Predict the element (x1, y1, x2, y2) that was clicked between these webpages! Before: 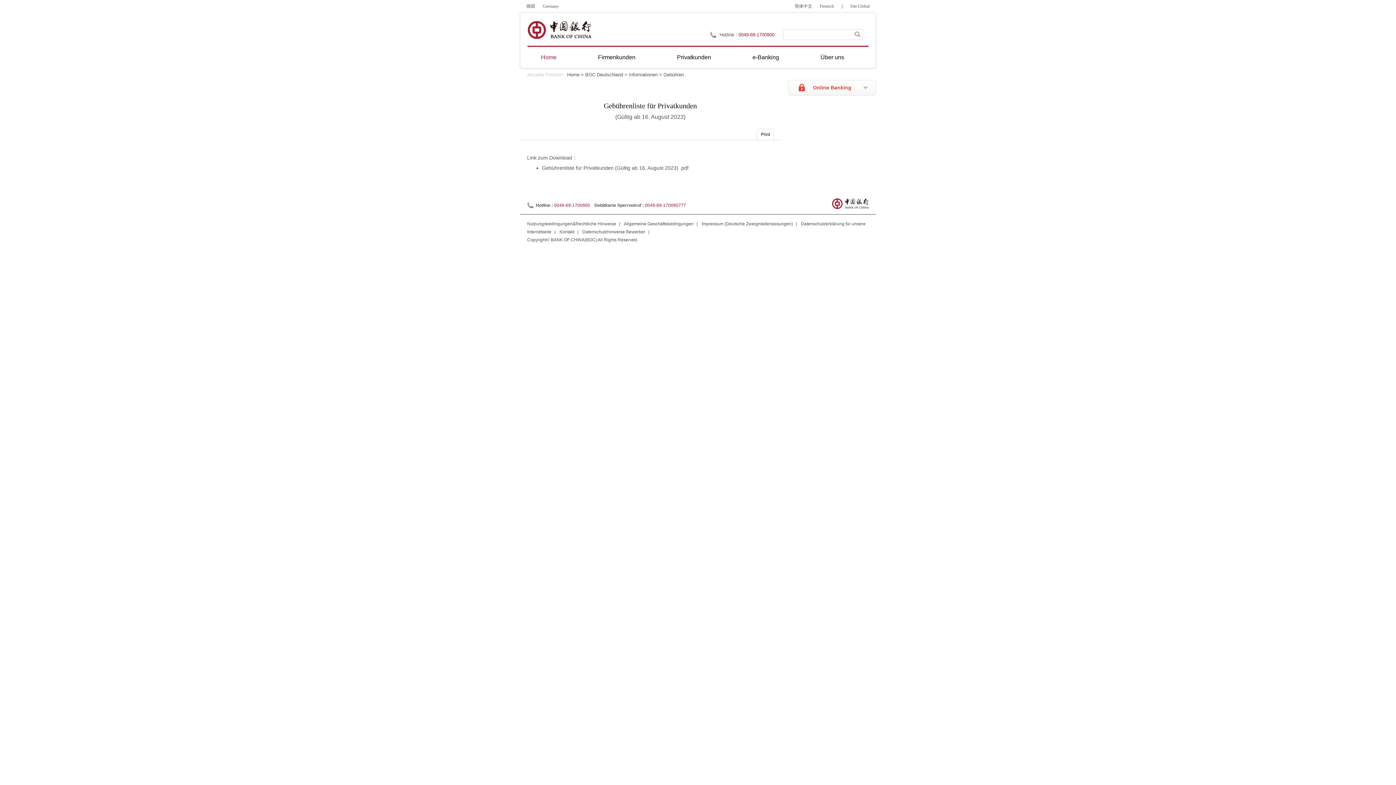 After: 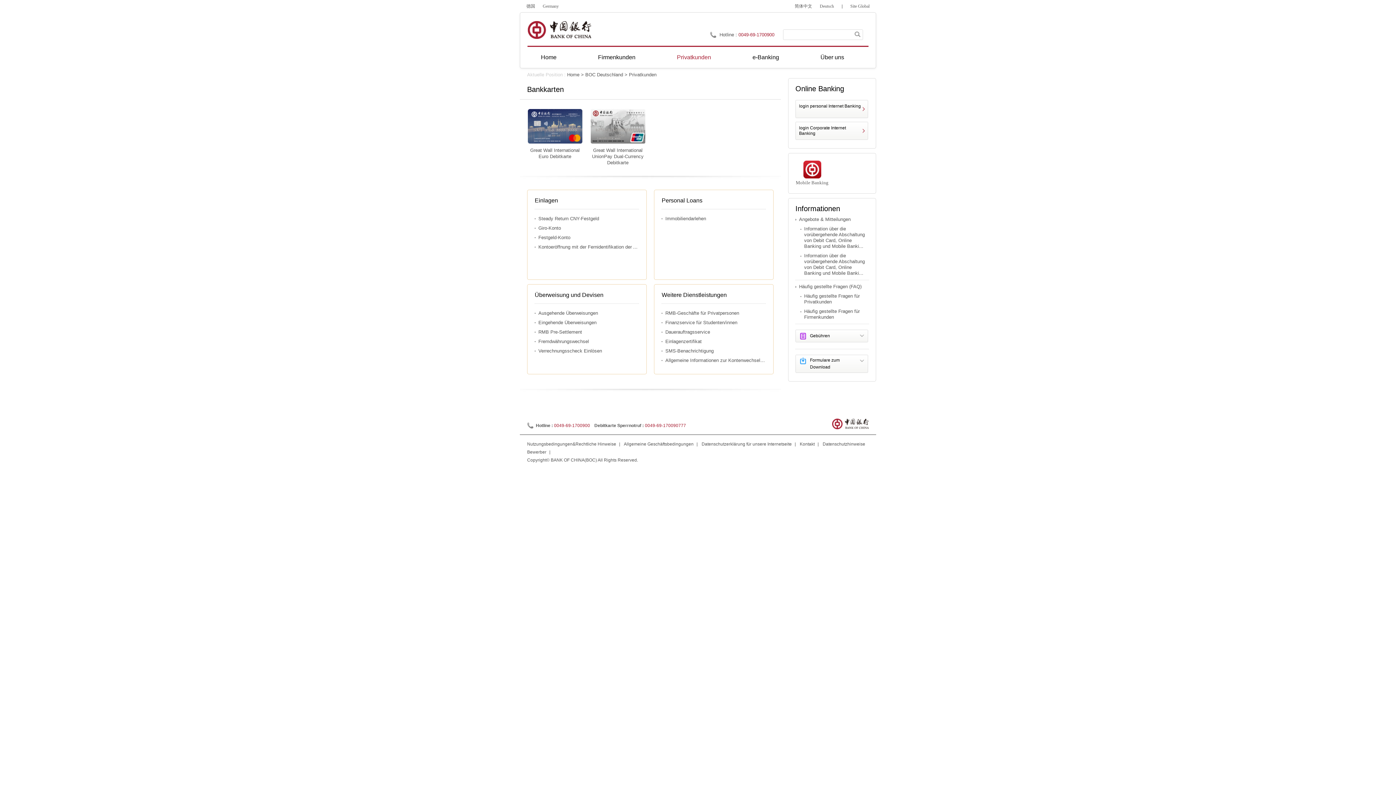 Action: bbox: (677, 52, 711, 68) label: Privatkunden